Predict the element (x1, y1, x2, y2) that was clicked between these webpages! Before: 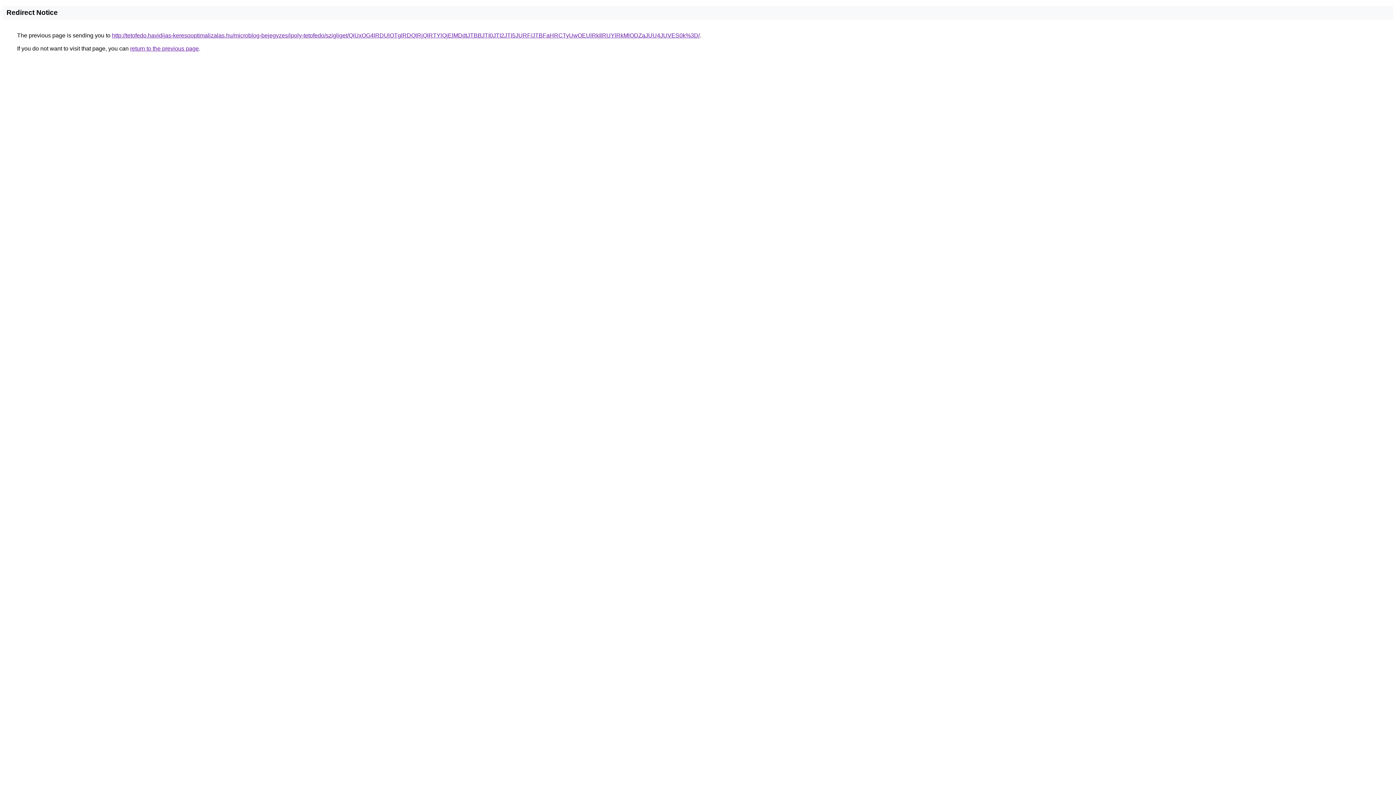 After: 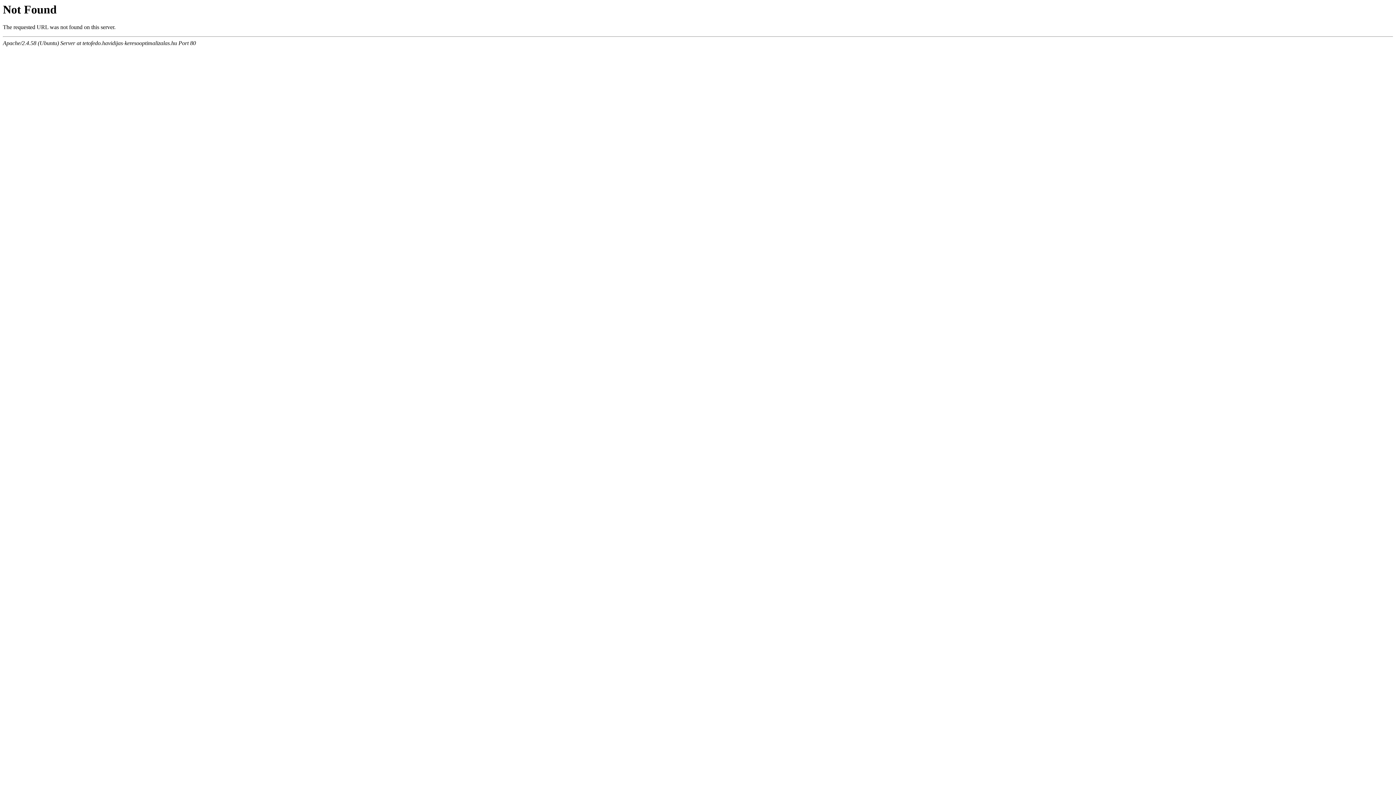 Action: bbox: (112, 32, 700, 38) label: http://tetofedo.havidijas-keresooptimalizalas.hu/microblog-bejegyzes/ipoly-tetofedo/szigliget/QiUxOG4lRDUlOTglRDQlRjQlRTYlQjElMDdtJTBBJTI0JTI2JTI5JURF/JTBFaHRCTyUwOEUlRkIlRUYlRkMlODZaJUU4JUVES0k%3D/